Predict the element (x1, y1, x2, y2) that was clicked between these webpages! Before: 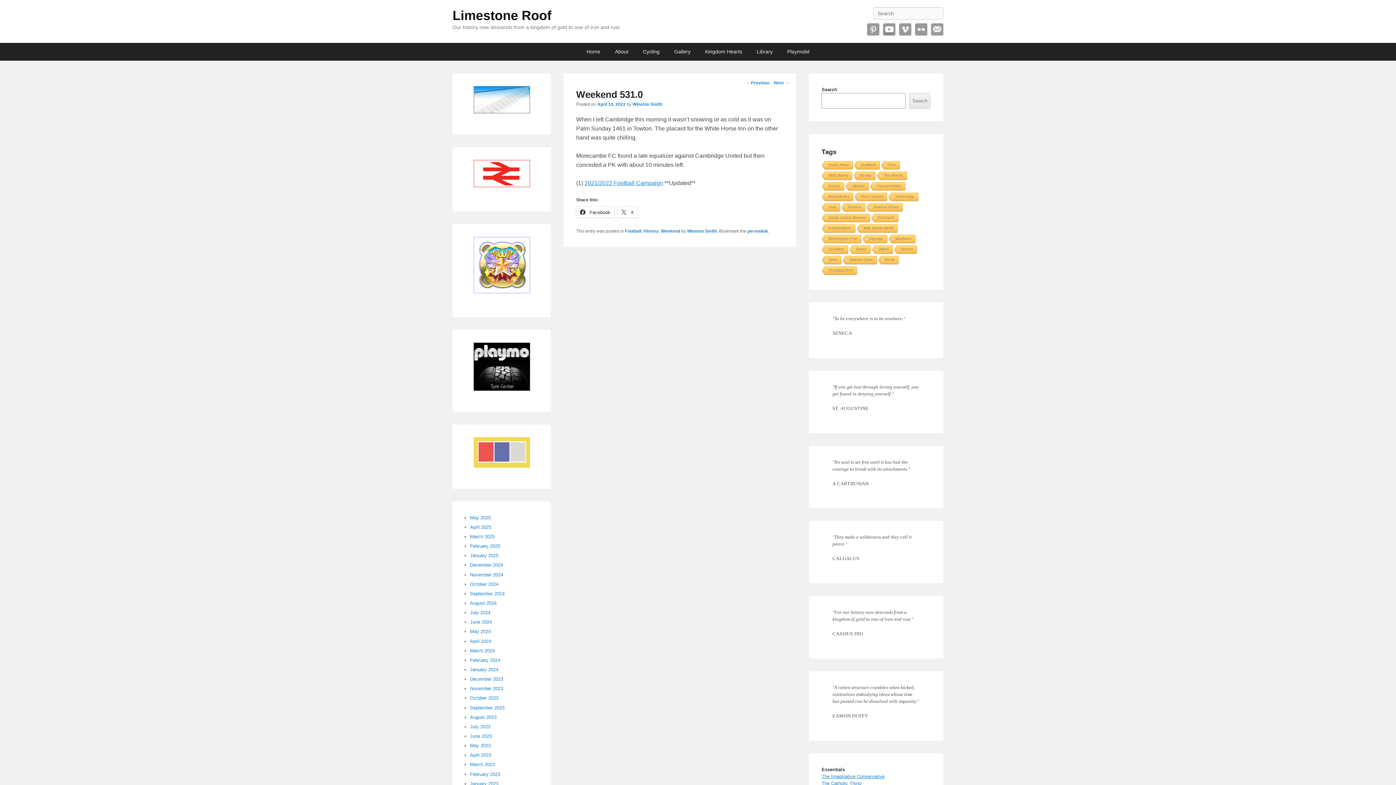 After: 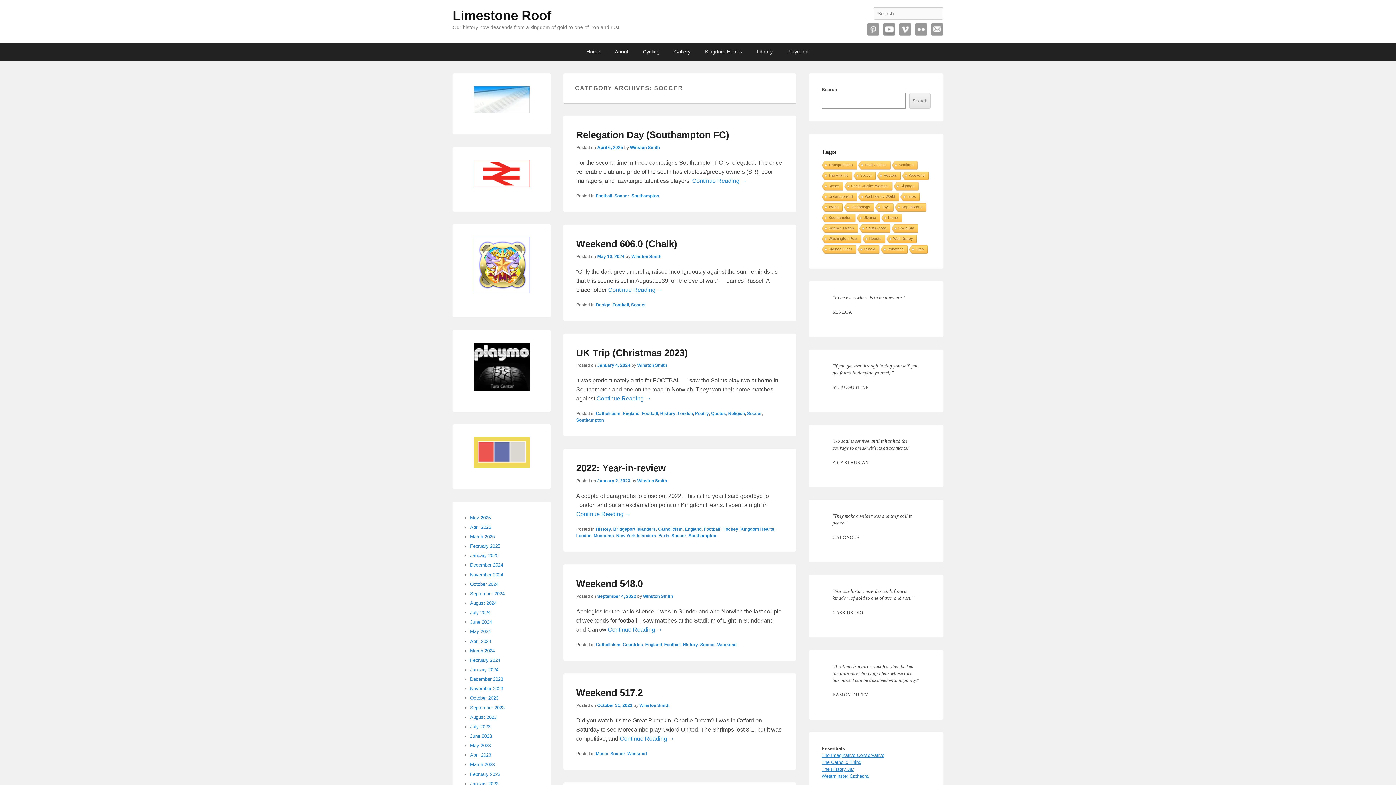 Action: label: Soccer bbox: (821, 182, 844, 191)